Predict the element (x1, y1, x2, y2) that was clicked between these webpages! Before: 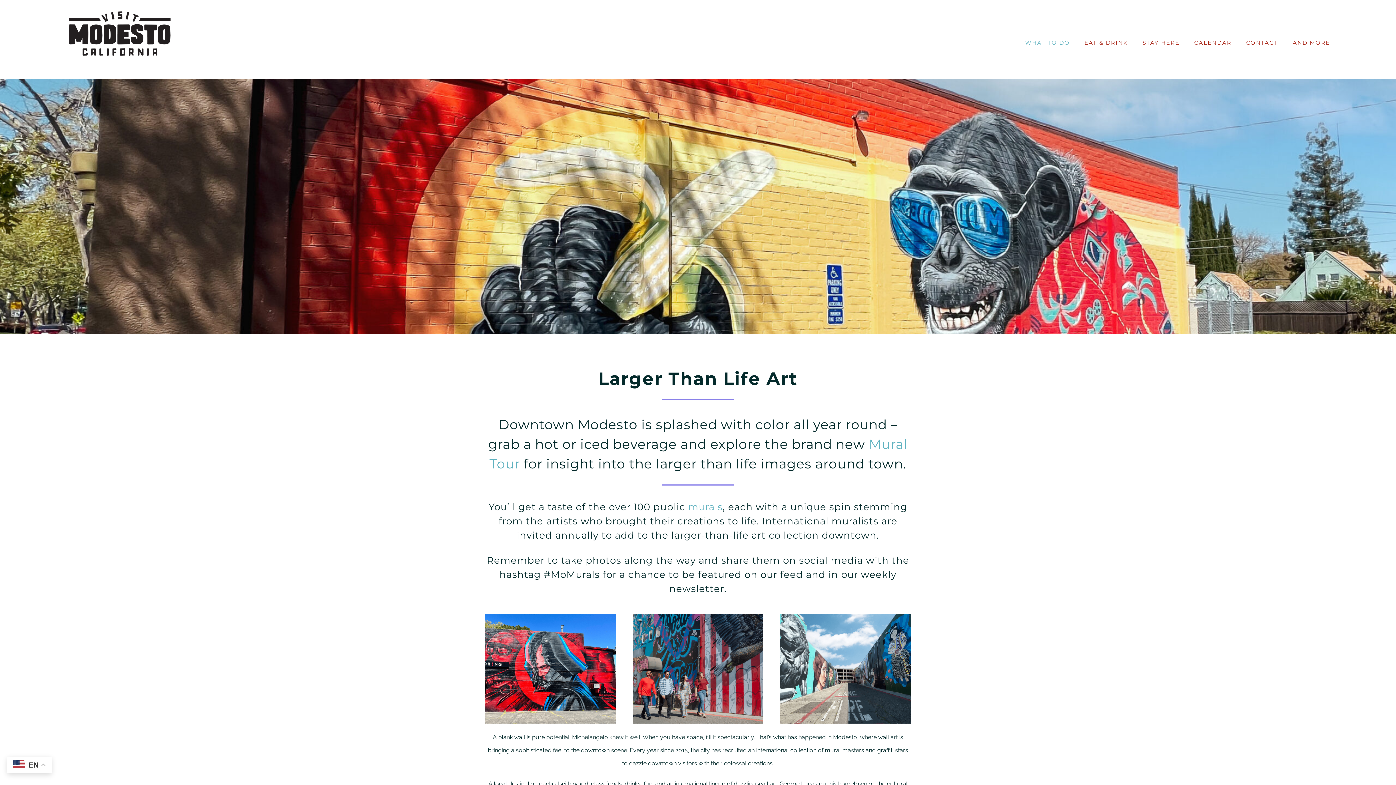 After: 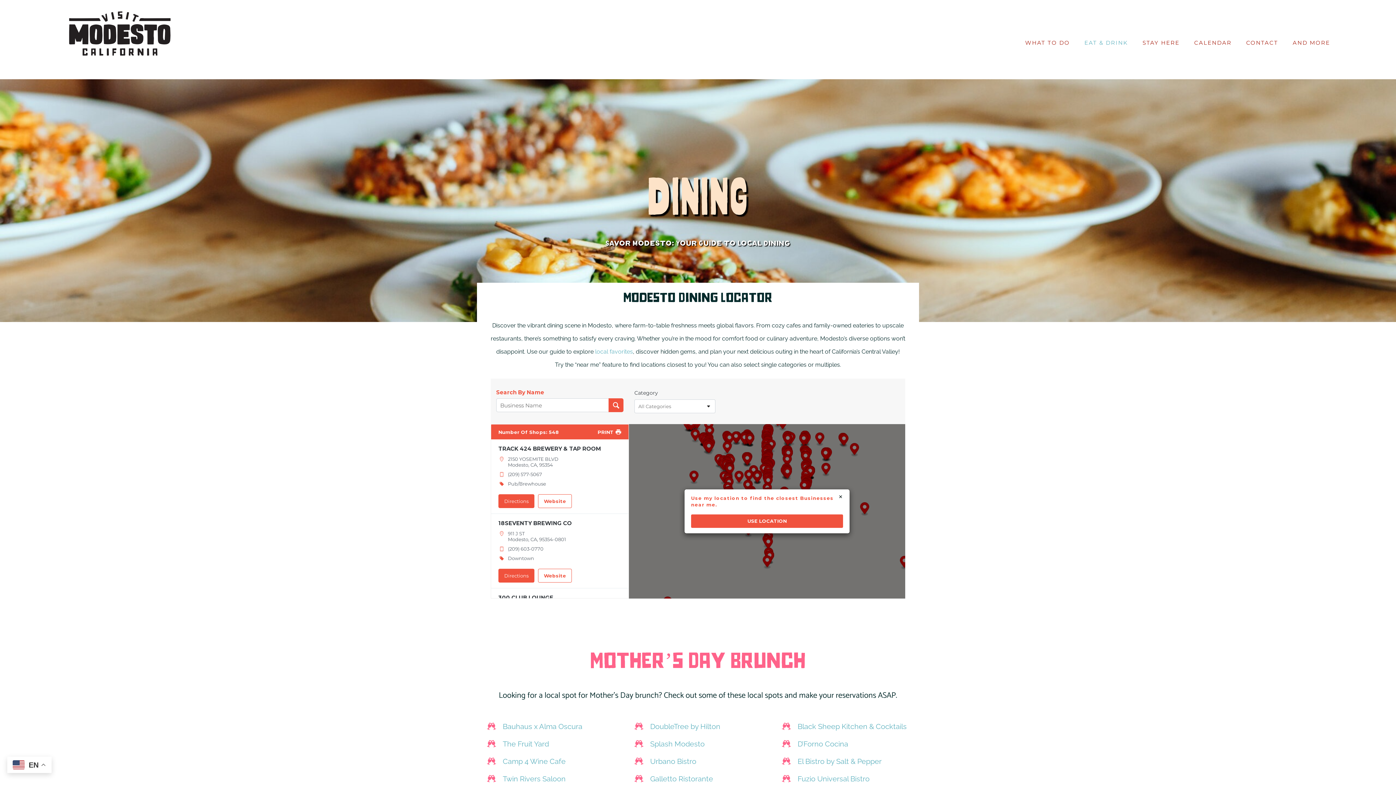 Action: label: EAT & DRINK bbox: (1084, 5, 1128, 79)